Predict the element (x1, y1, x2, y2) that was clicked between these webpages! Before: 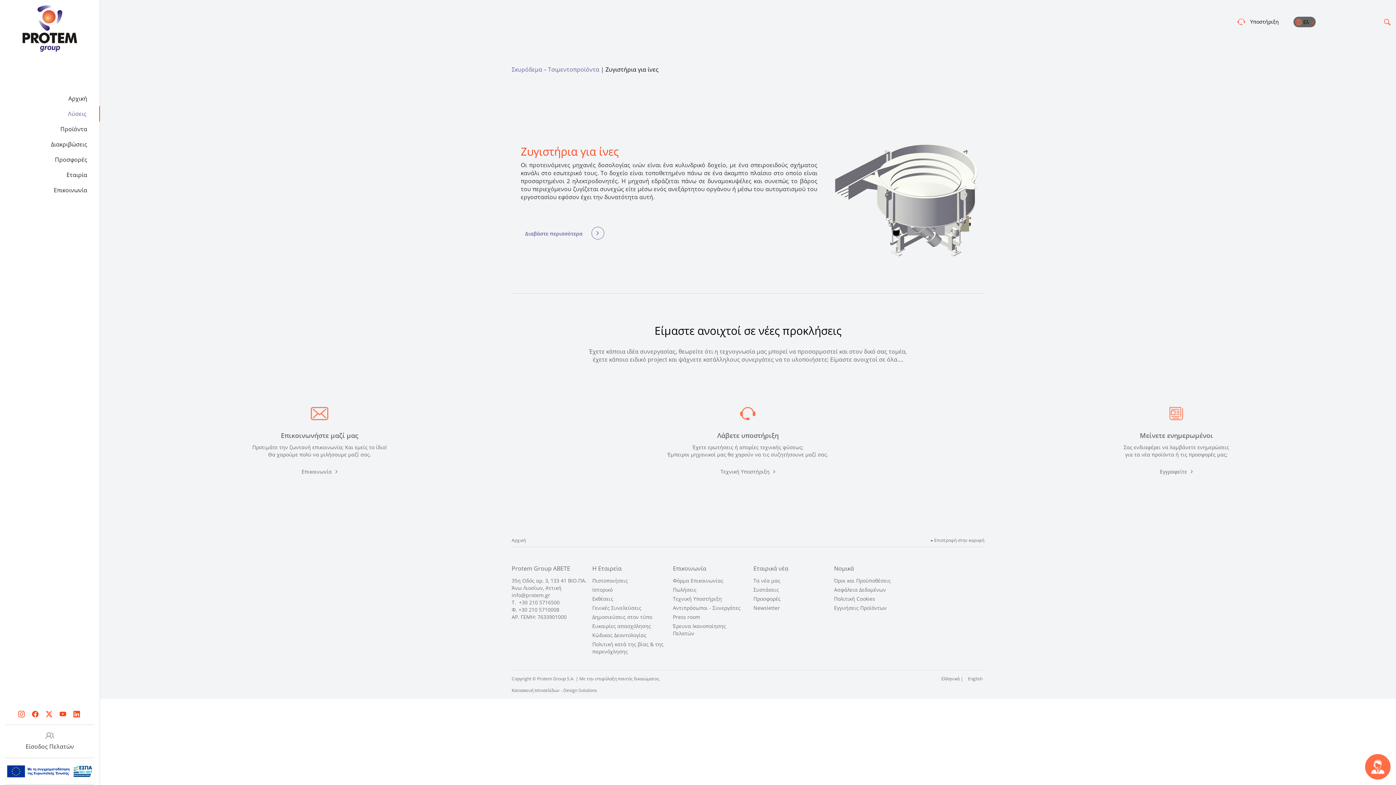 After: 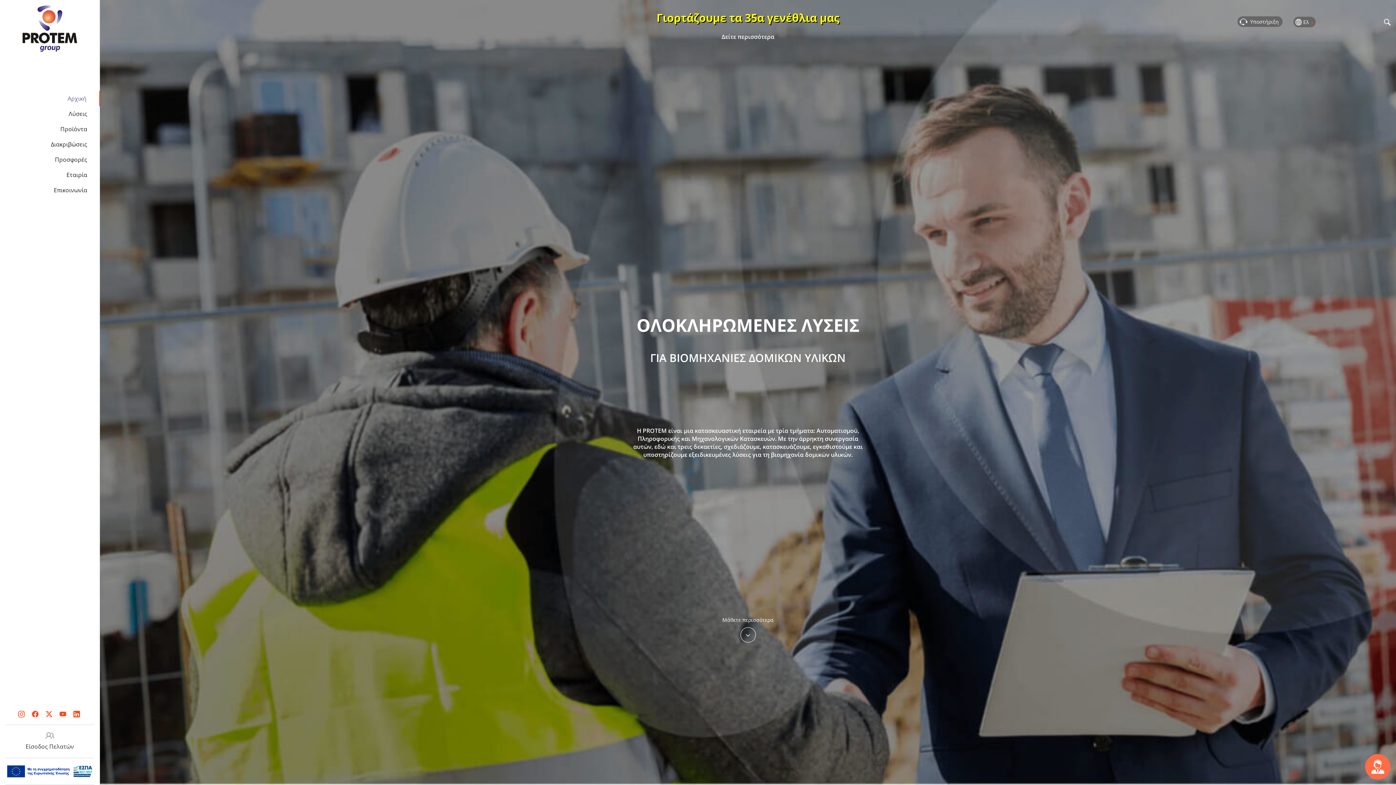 Action: label: Αρχική bbox: (0, 90, 100, 106)